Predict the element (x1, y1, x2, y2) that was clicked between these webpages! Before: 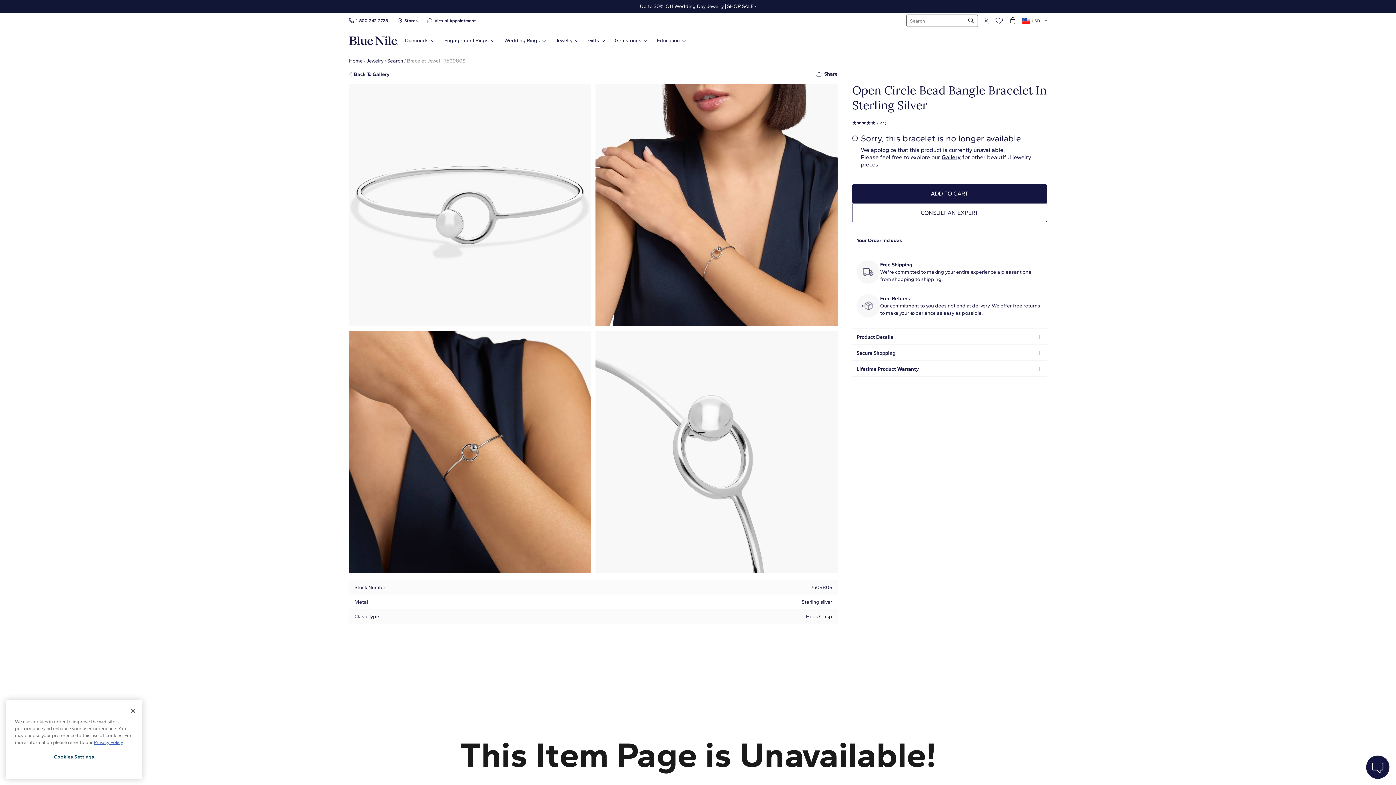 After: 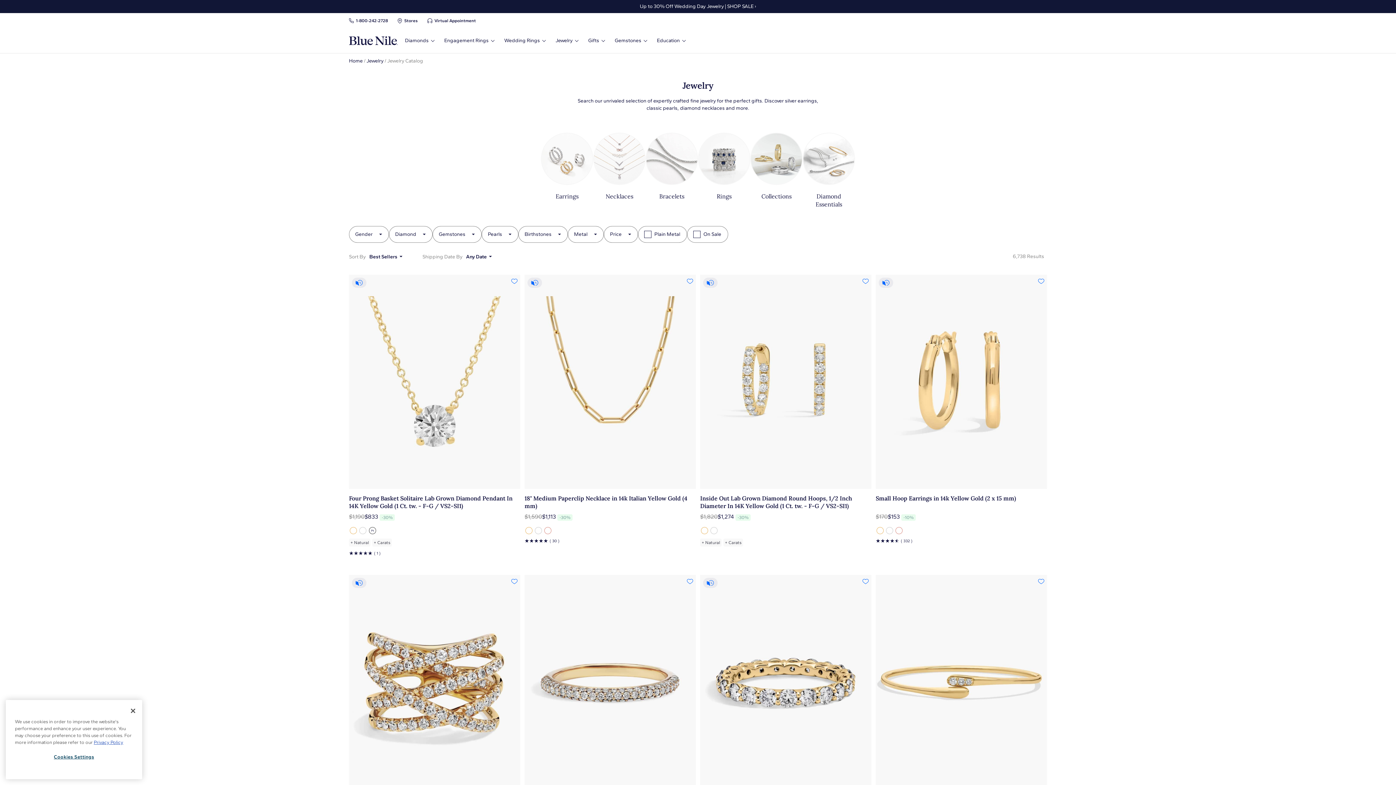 Action: label: Search bbox: (387, 57, 403, 64)